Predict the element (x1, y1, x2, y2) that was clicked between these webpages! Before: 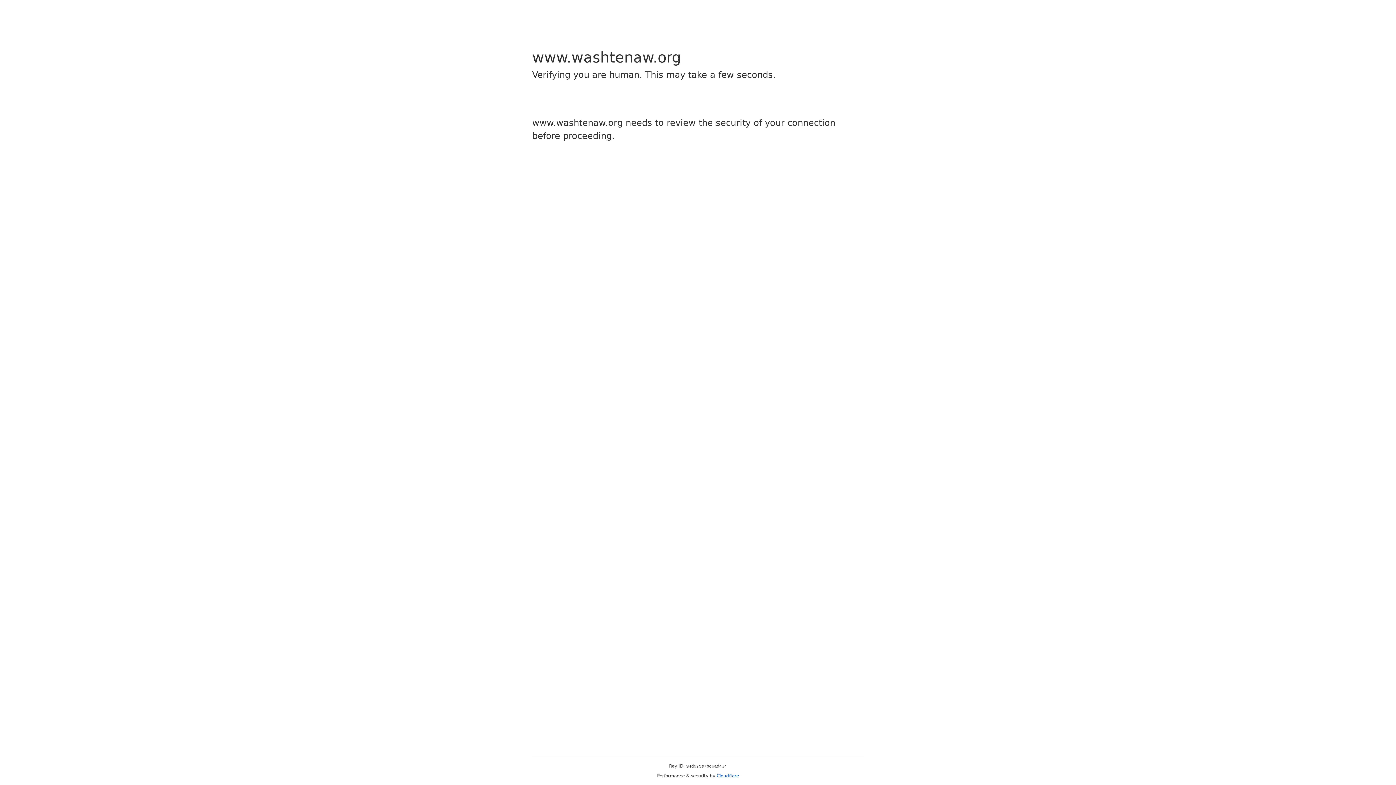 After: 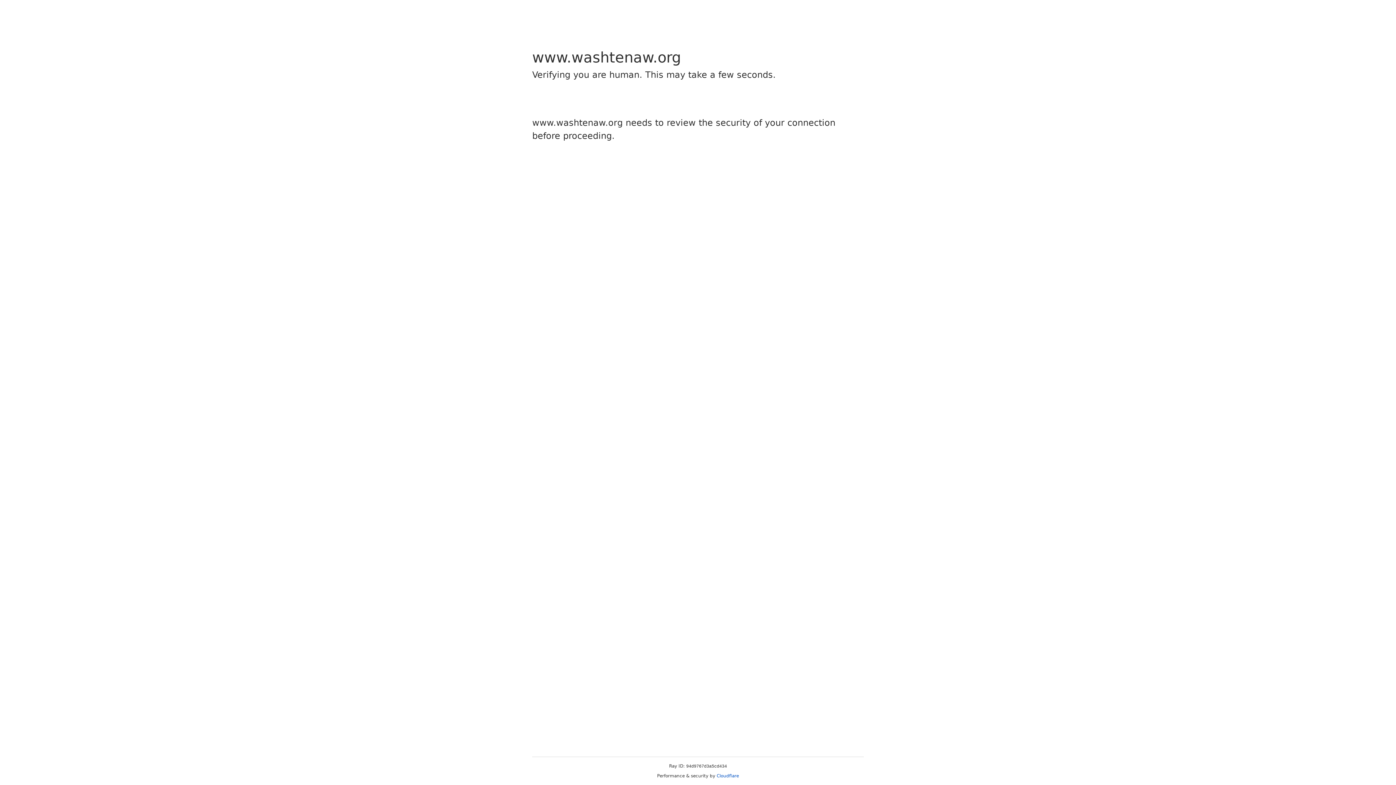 Action: bbox: (716, 773, 739, 778) label: Cloudflare